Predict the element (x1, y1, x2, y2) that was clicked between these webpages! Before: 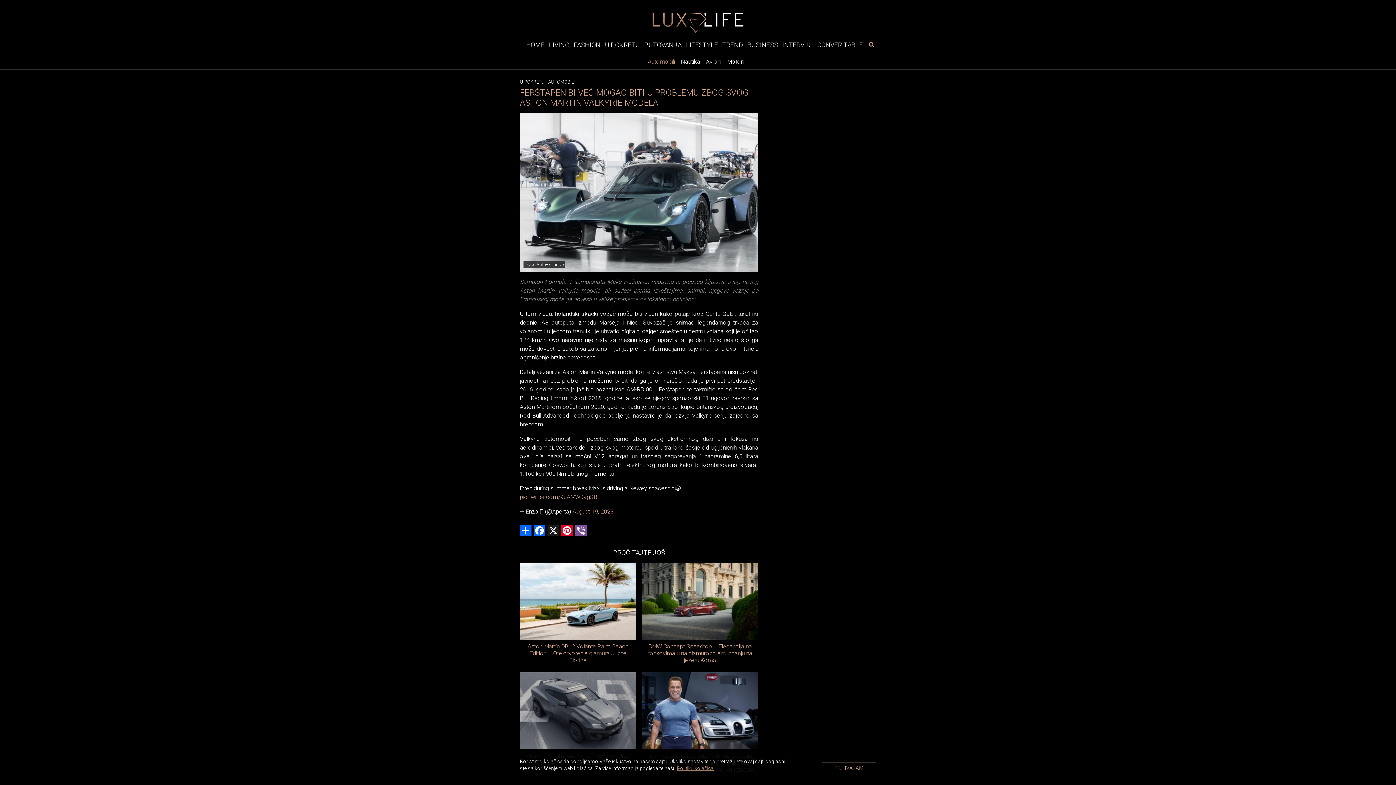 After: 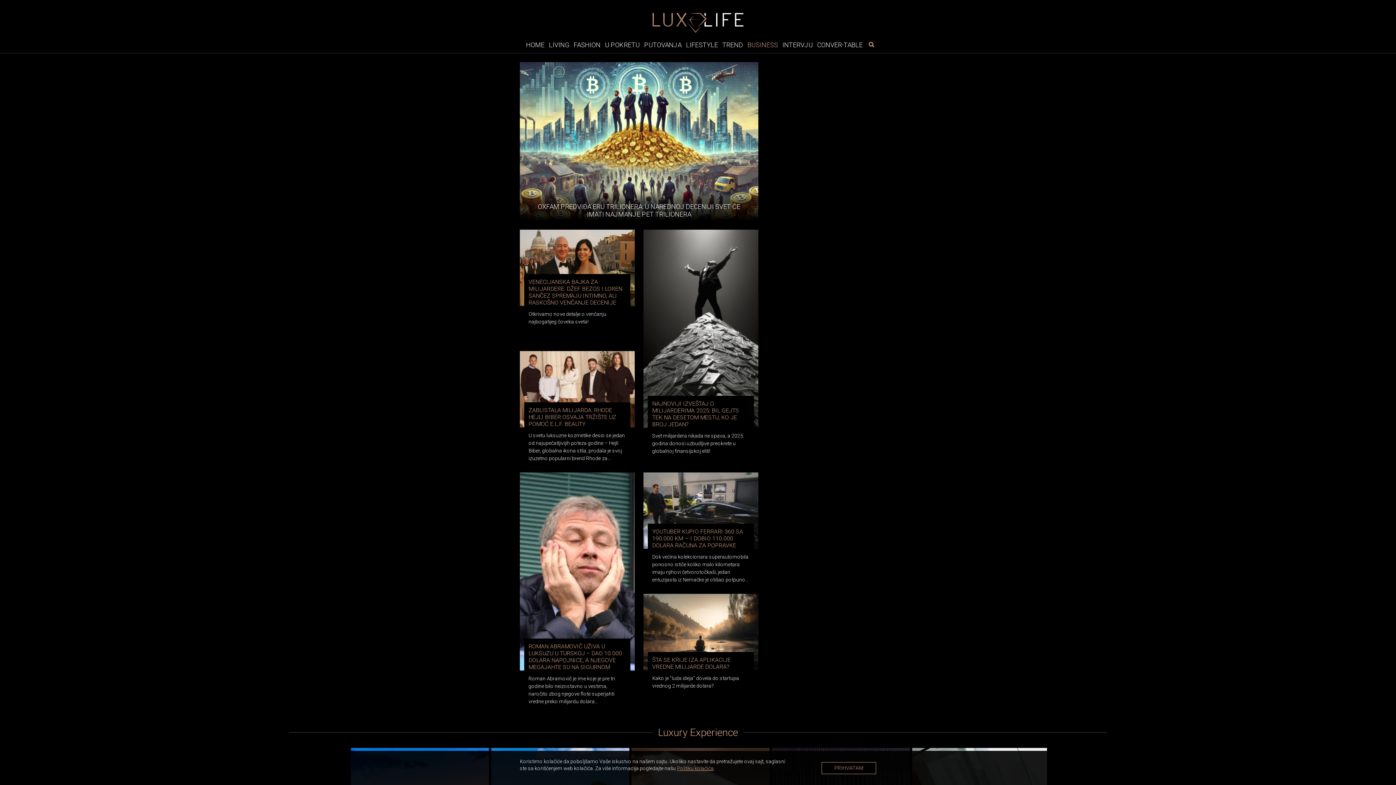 Action: bbox: (747, 41, 778, 48) label: BUSINESS